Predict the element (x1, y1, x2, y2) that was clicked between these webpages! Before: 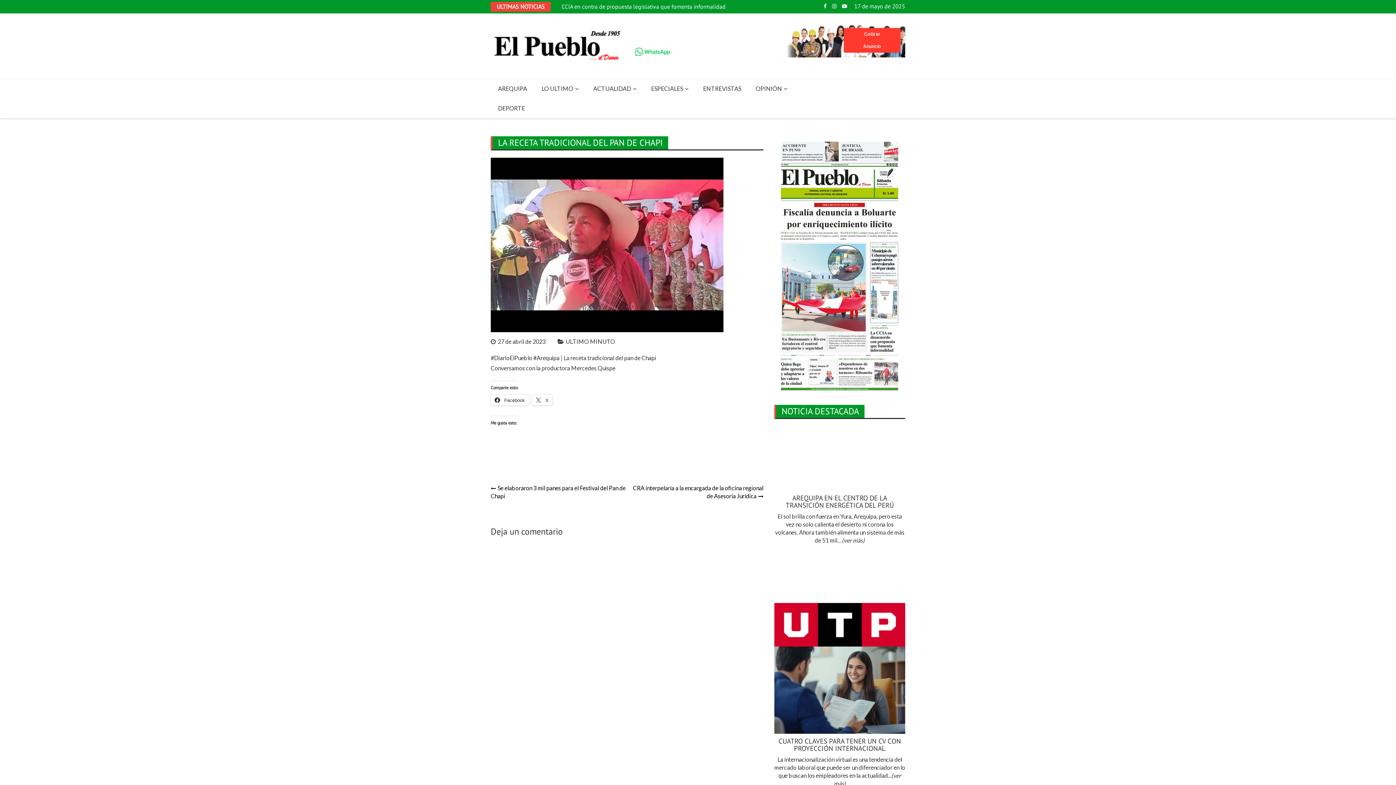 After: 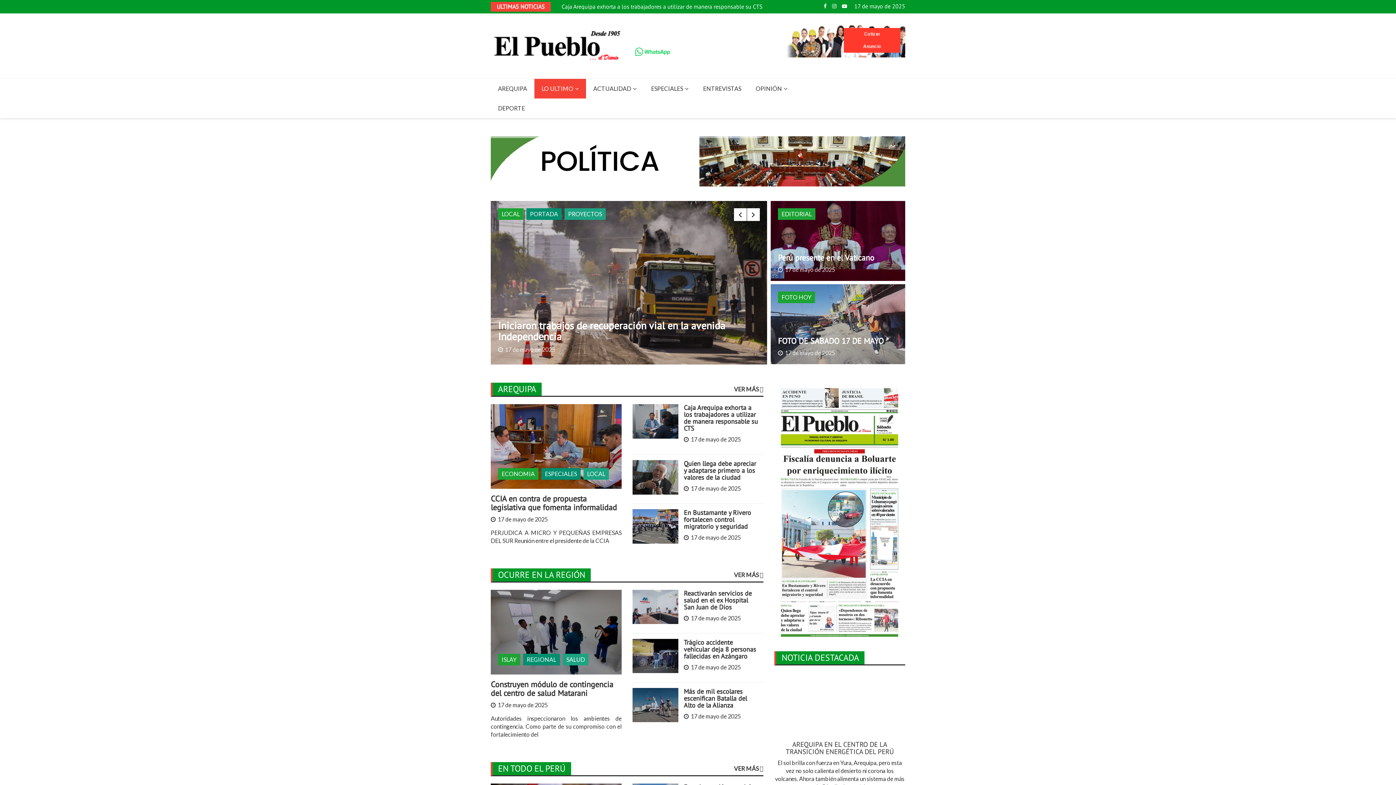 Action: bbox: (490, 24, 621, 67)